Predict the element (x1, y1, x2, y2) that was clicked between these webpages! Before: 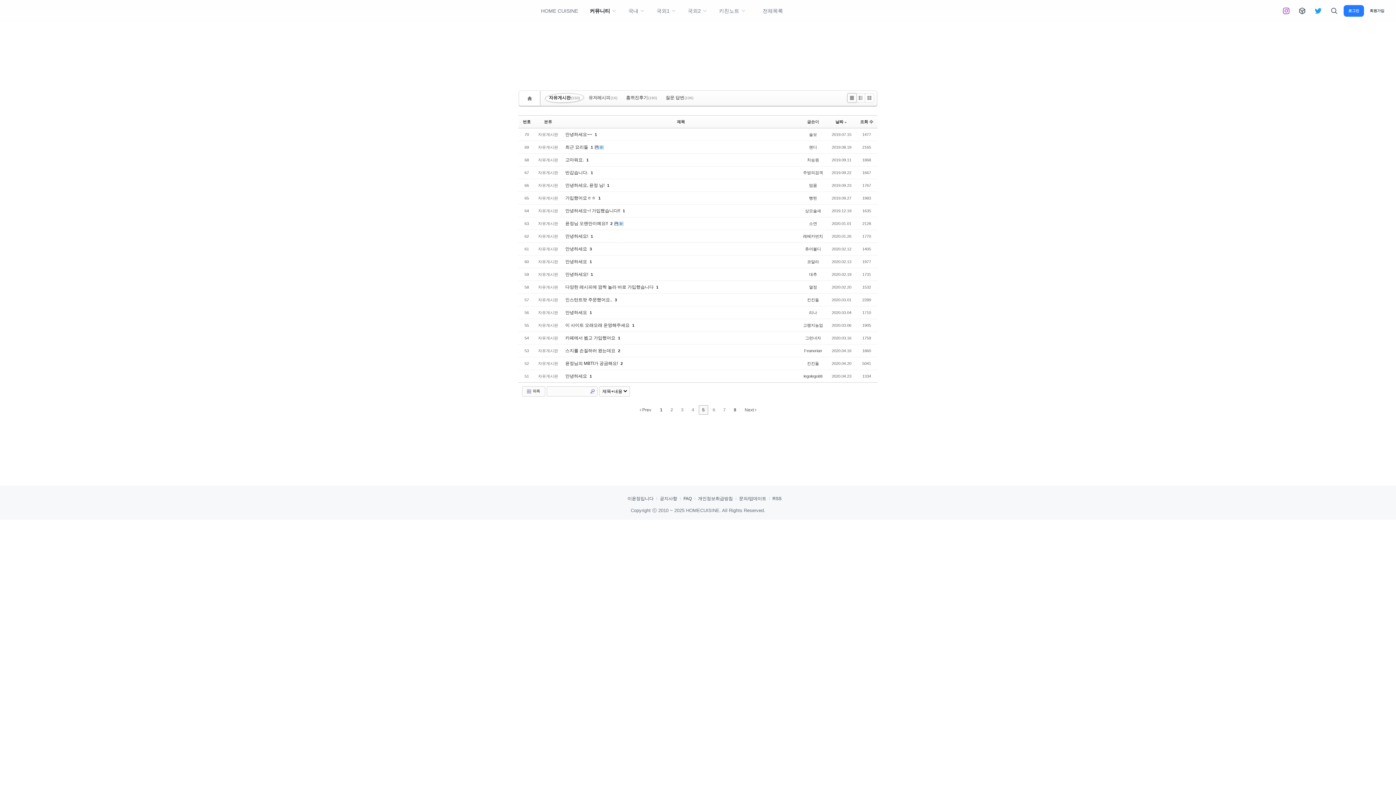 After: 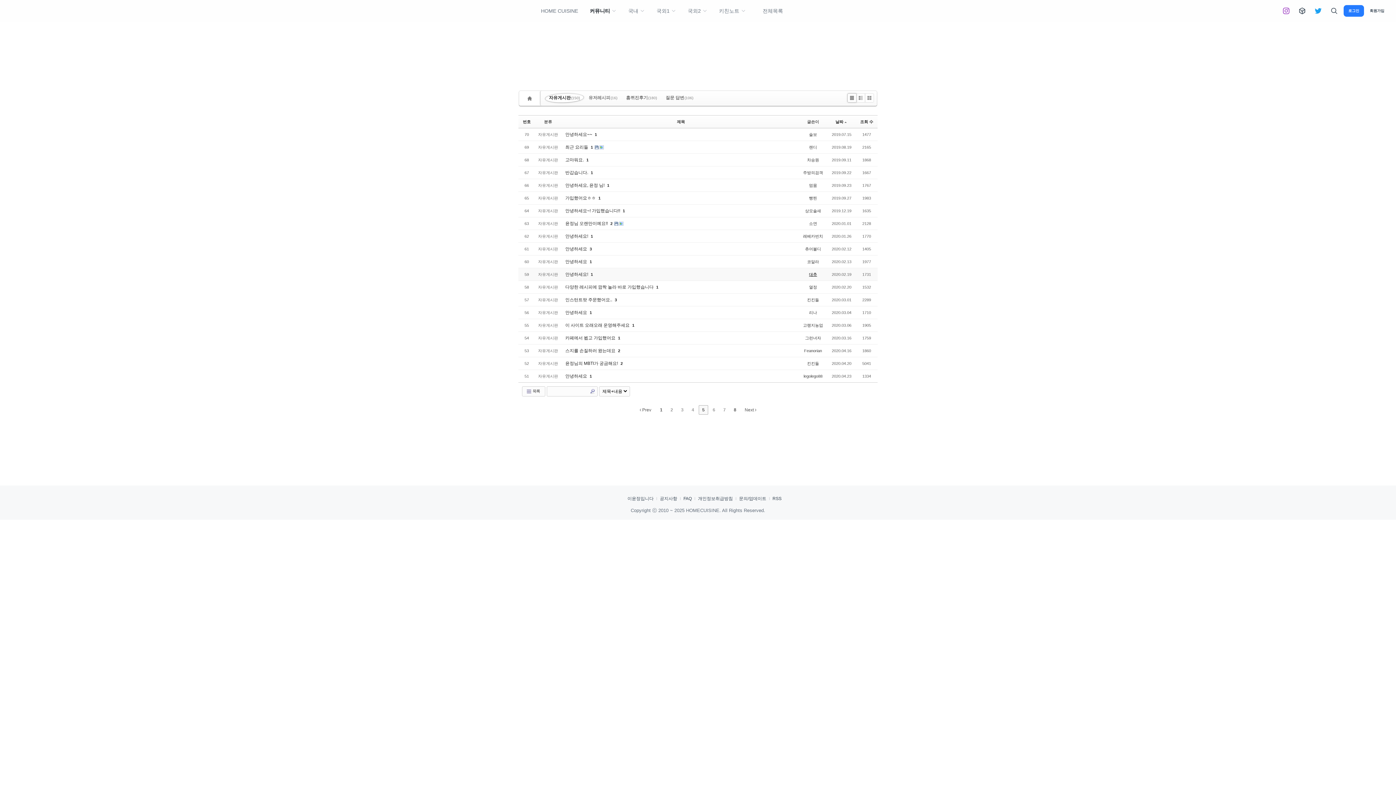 Action: bbox: (809, 272, 817, 276) label: 대추